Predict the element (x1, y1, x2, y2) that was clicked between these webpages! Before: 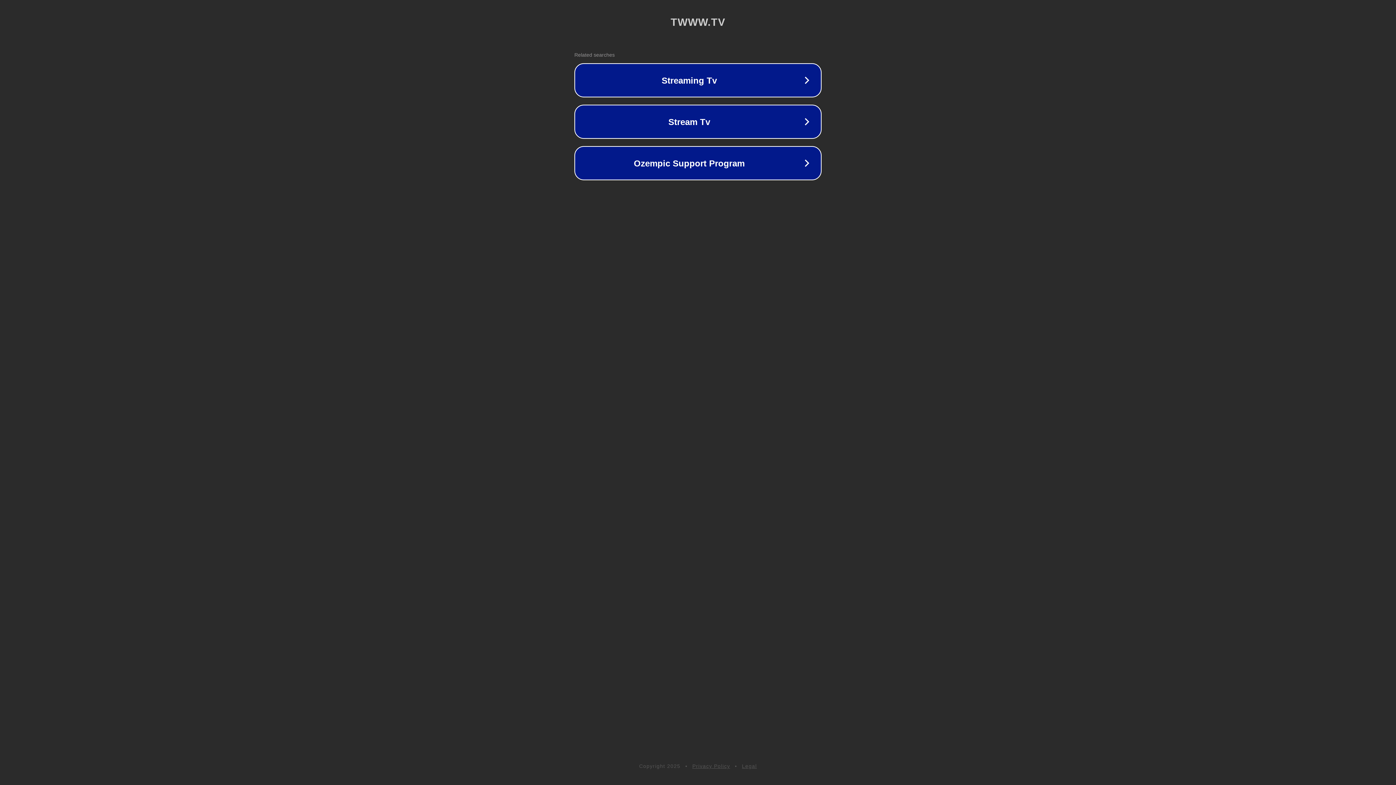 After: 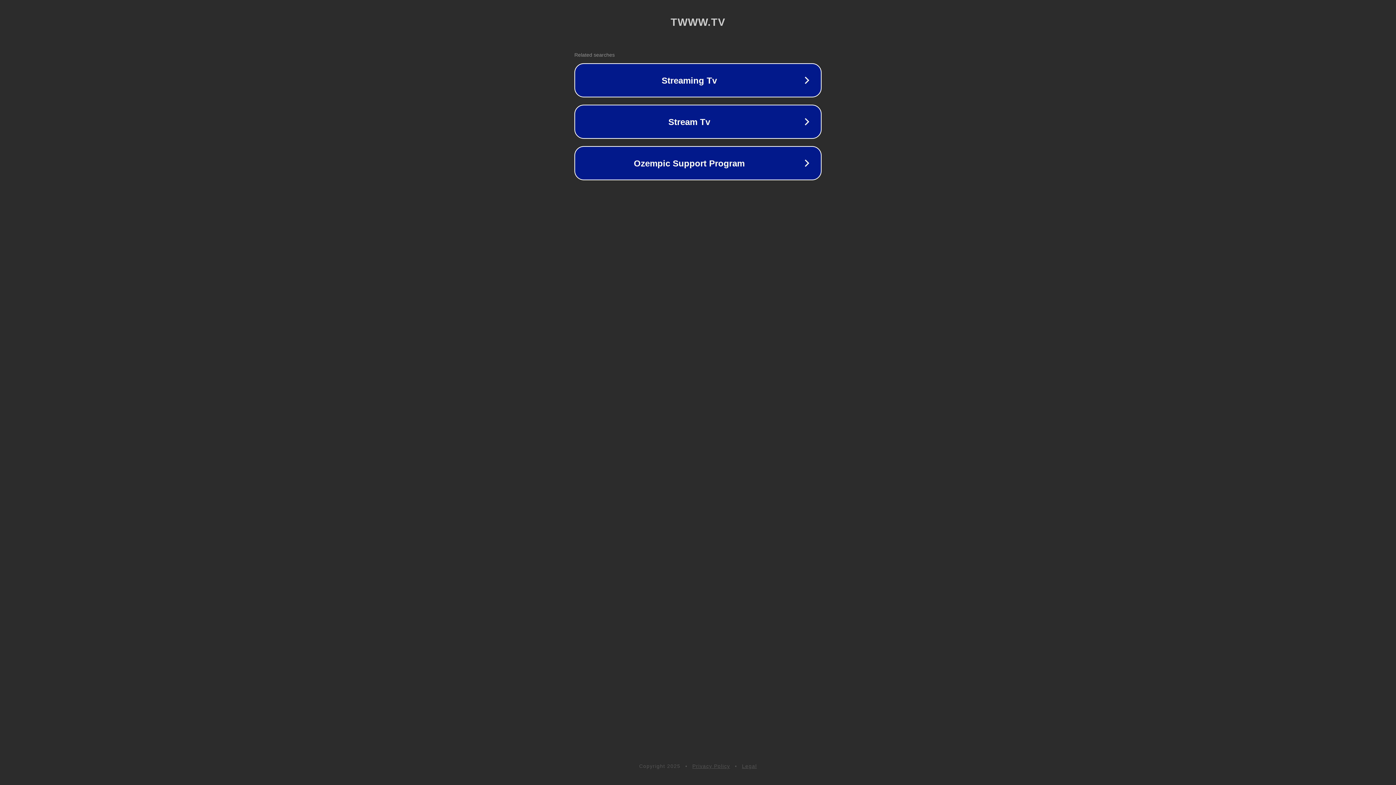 Action: bbox: (742, 763, 757, 769) label: Legal